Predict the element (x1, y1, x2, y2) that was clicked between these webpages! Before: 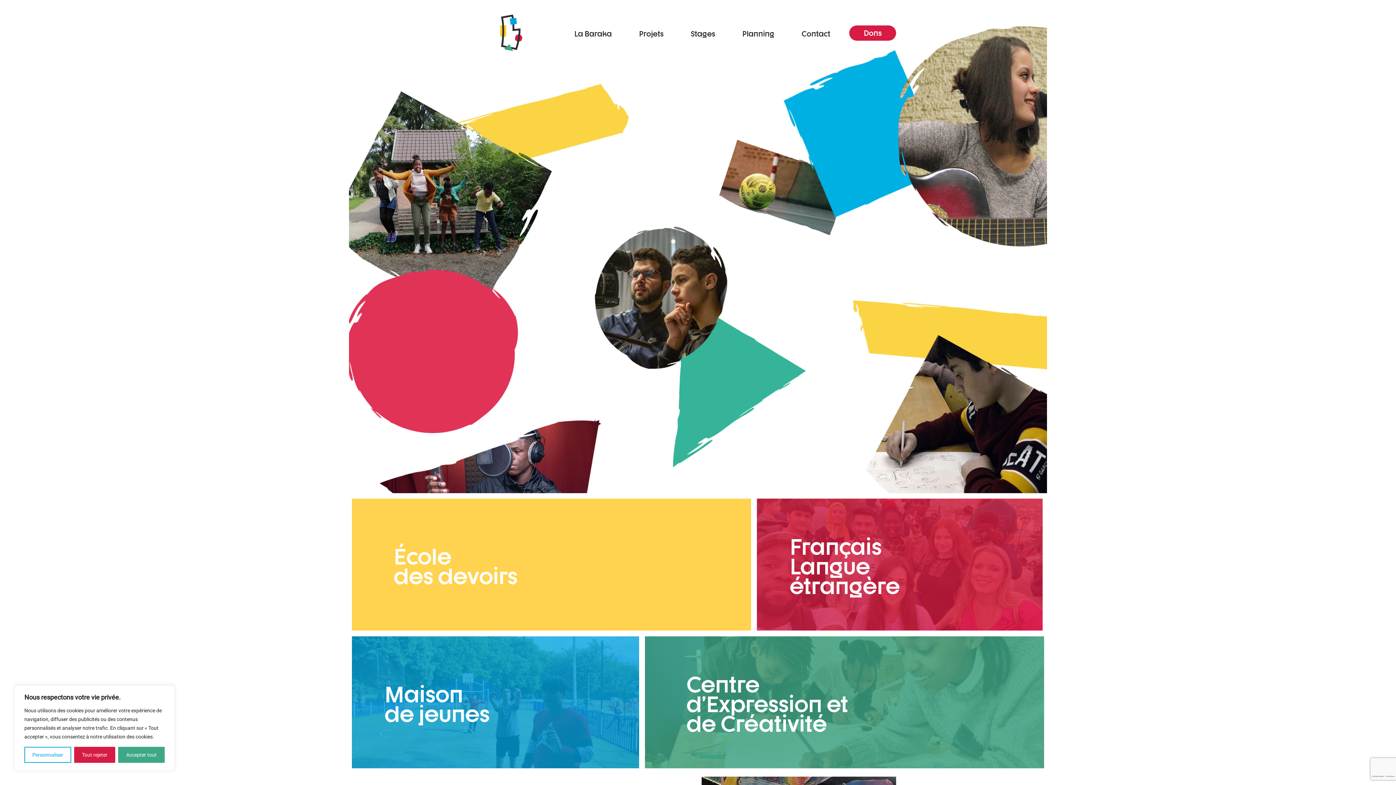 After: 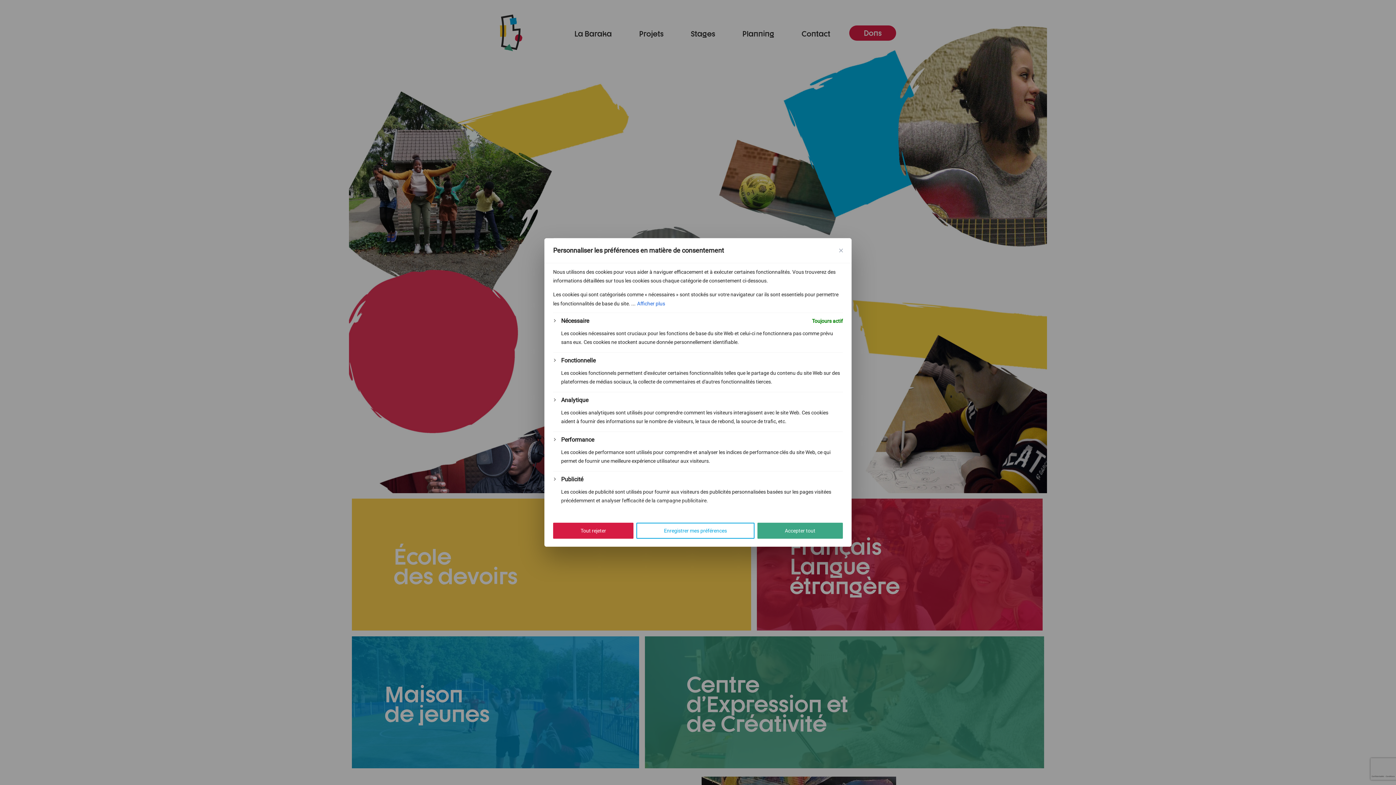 Action: bbox: (24, 747, 71, 763) label: Personnaliser